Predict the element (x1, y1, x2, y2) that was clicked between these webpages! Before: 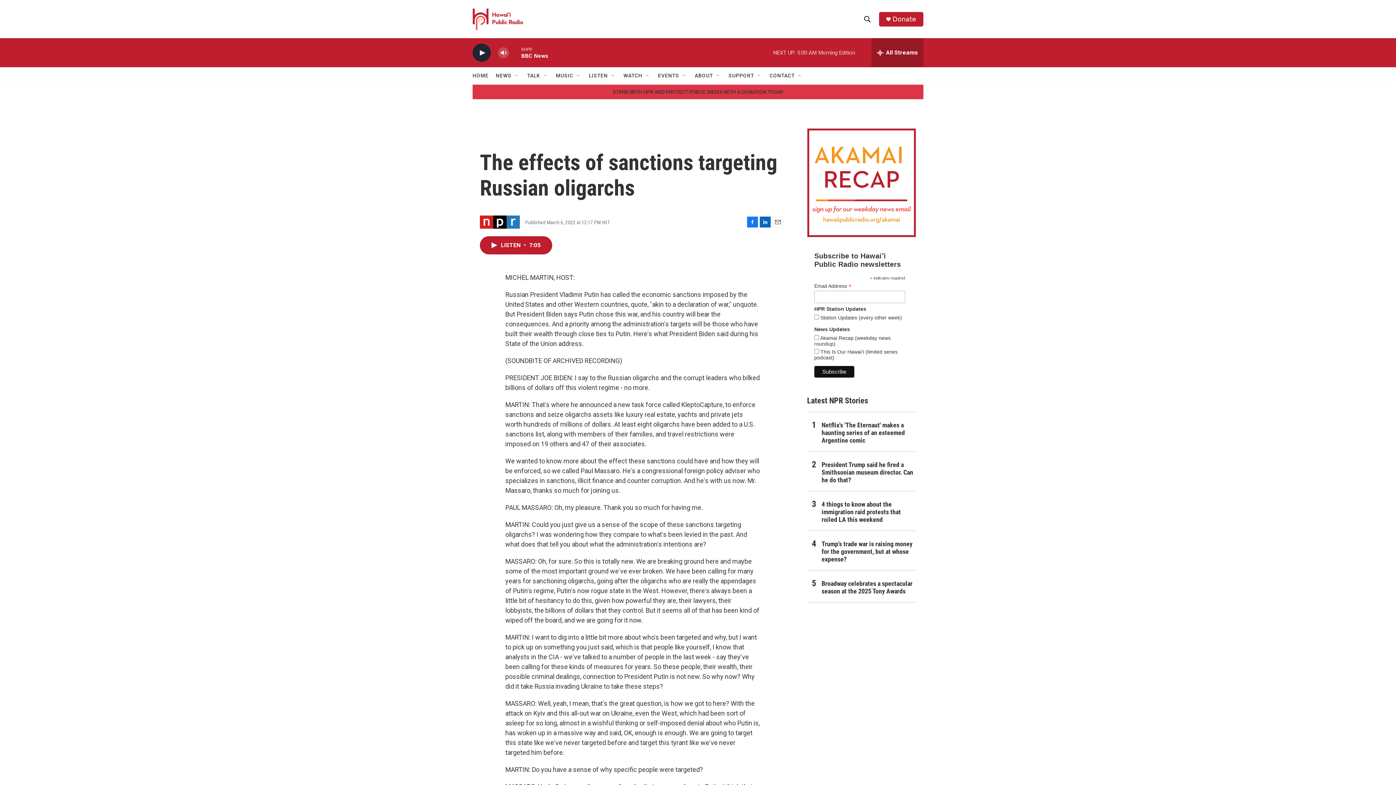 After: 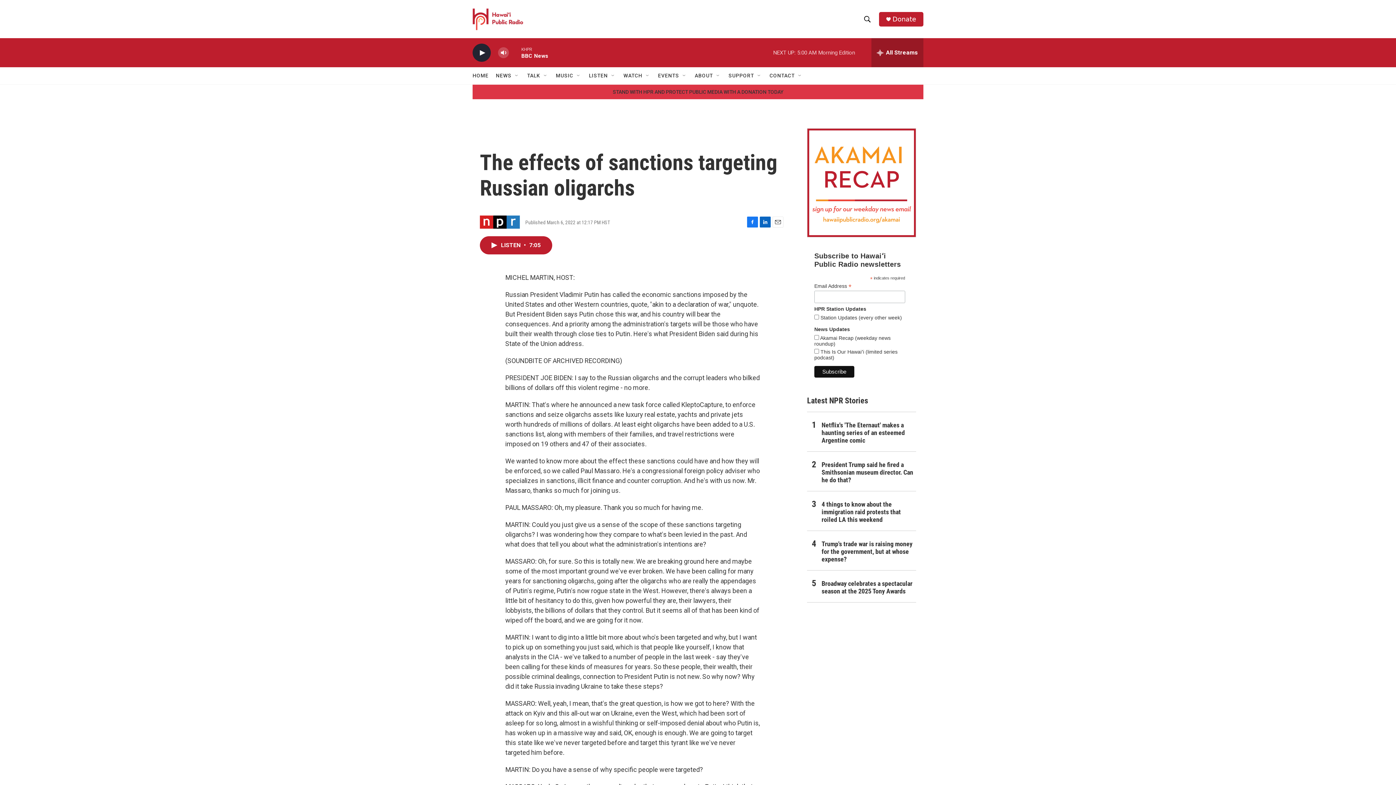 Action: bbox: (760, 216, 770, 227) label: LinkedIn